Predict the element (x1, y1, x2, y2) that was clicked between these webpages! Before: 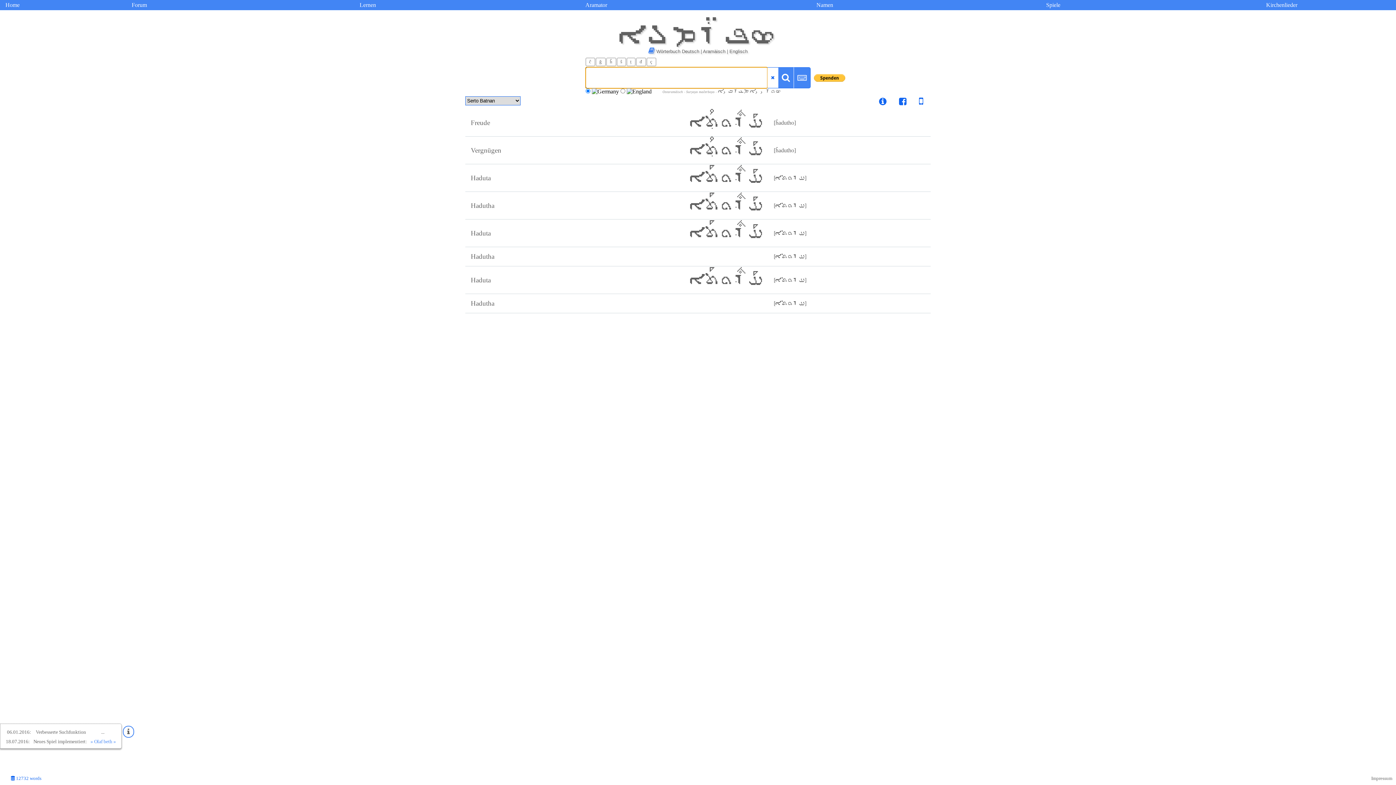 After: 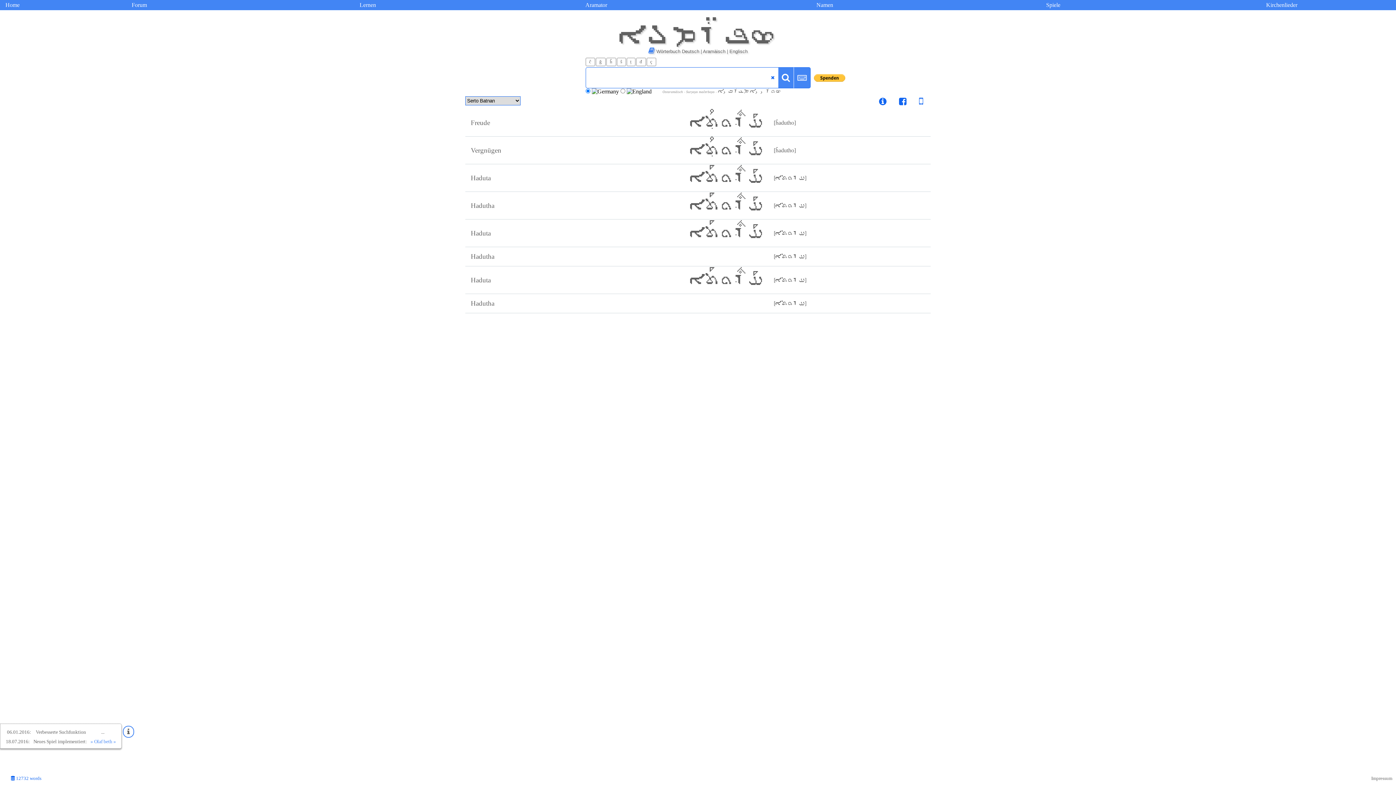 Action: bbox: (908, 99, 923, 105)